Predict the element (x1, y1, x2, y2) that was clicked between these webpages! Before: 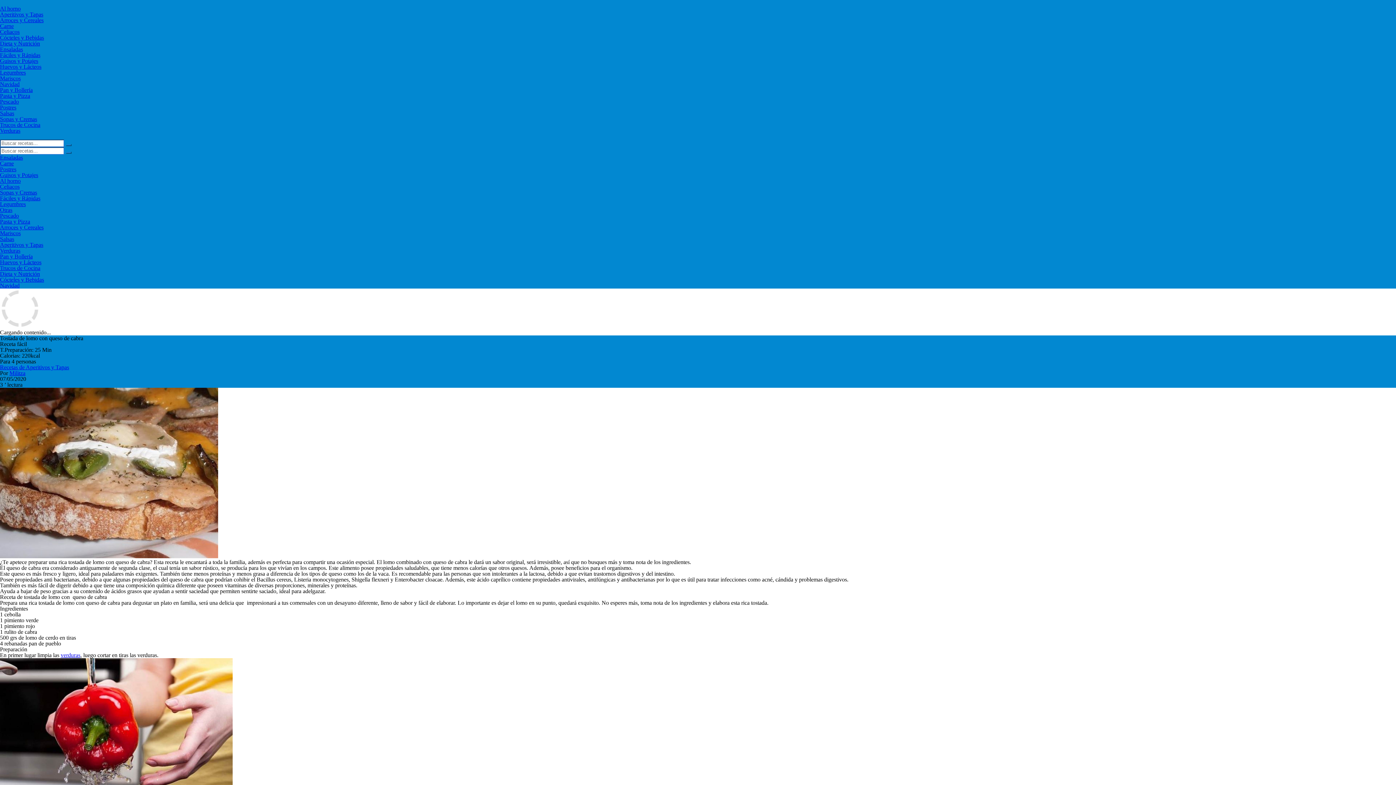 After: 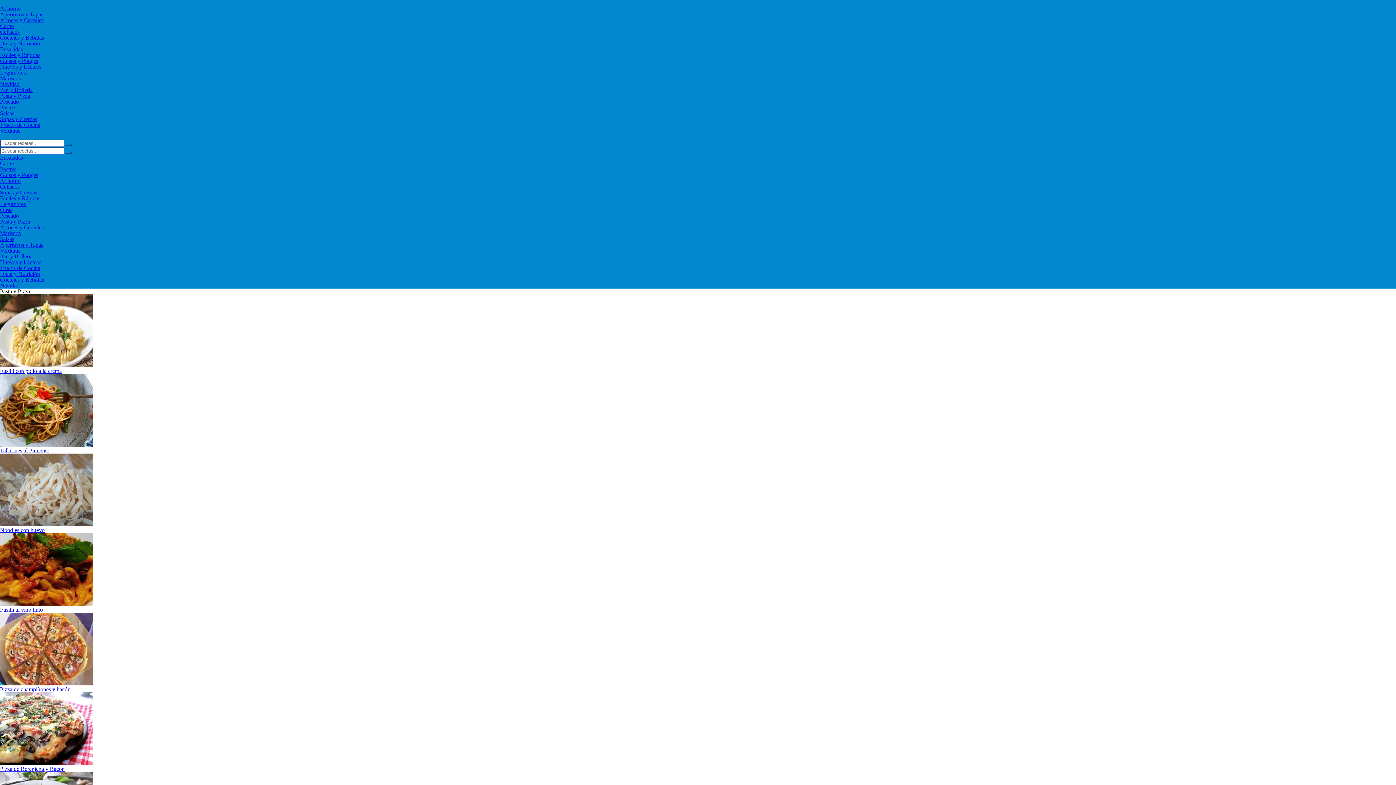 Action: bbox: (0, 92, 30, 98) label: Pasta y Pizza